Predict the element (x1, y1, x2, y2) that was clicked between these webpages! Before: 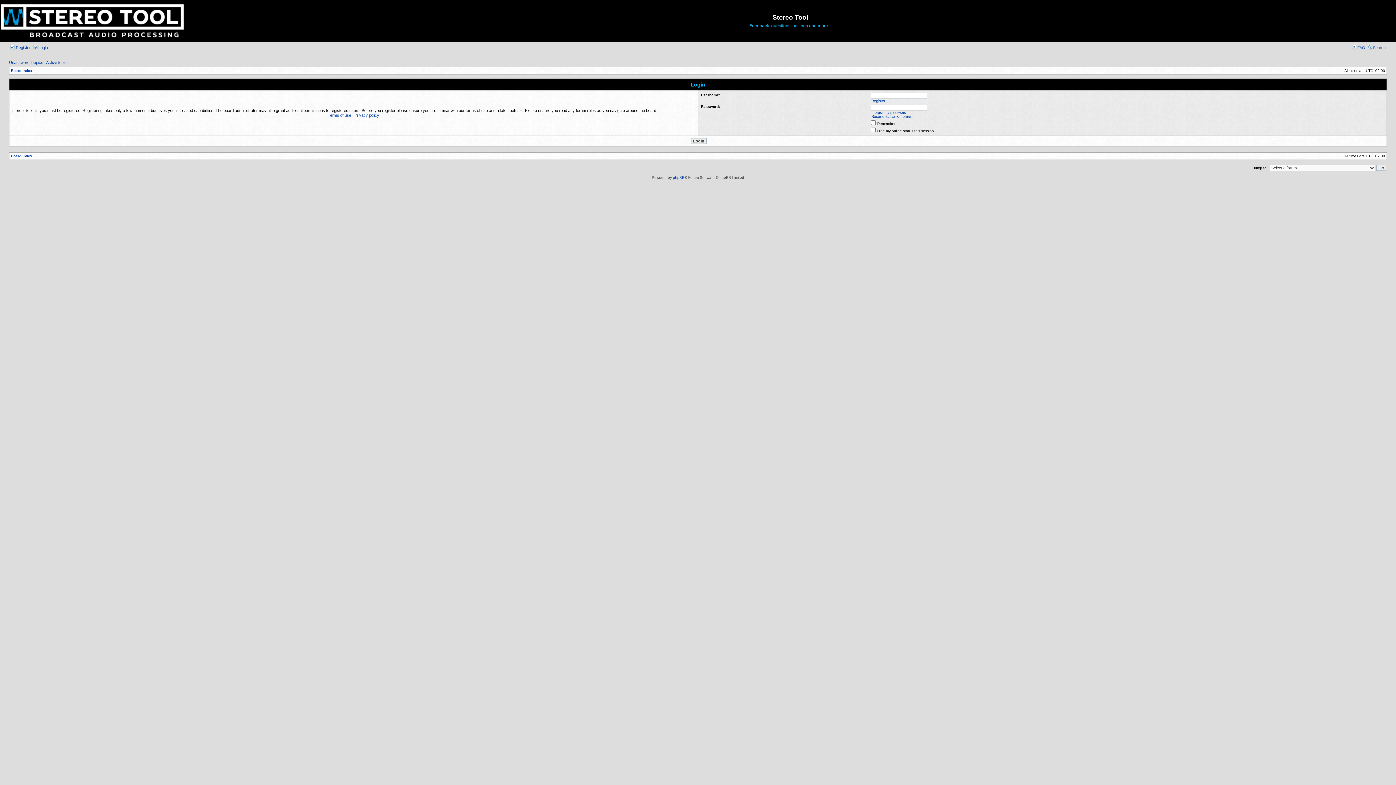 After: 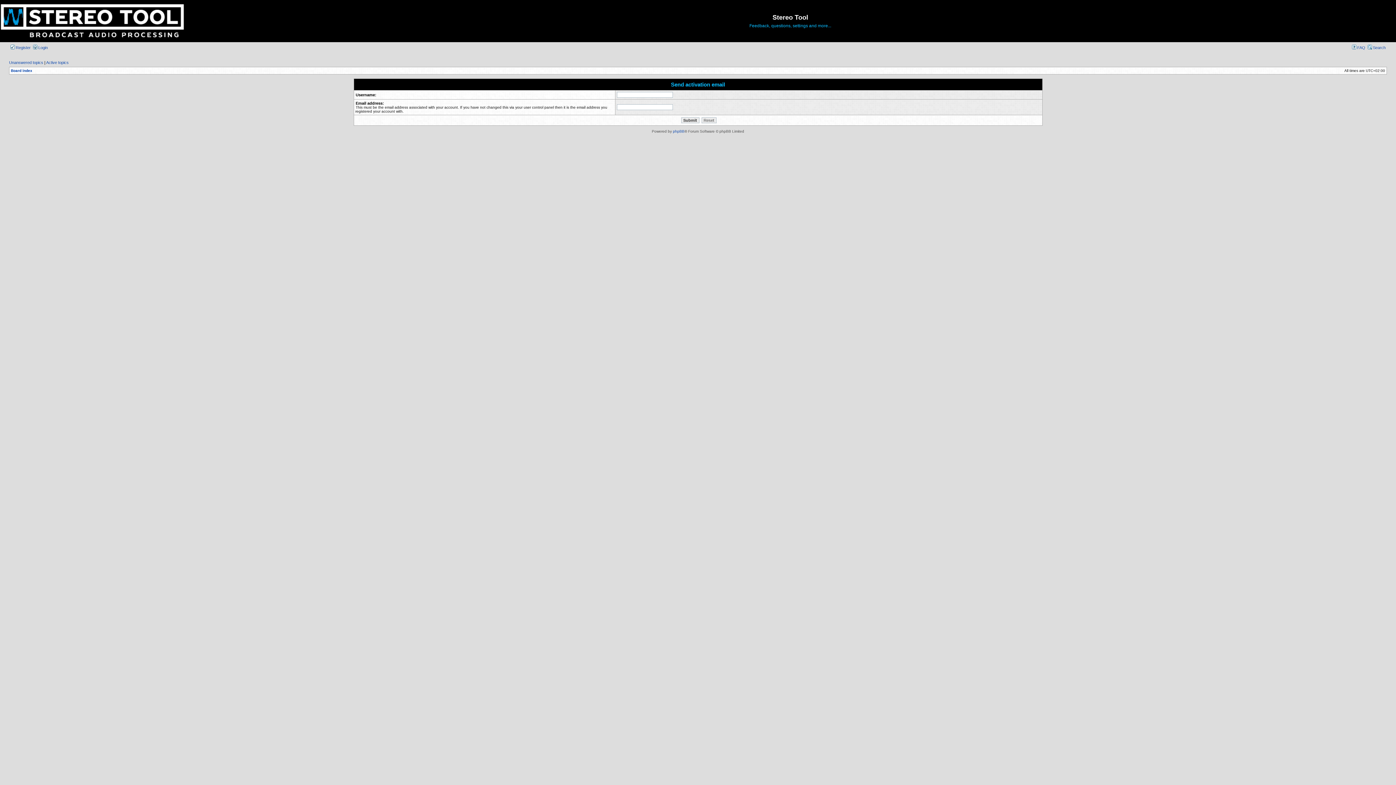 Action: label: Resend activation email bbox: (871, 114, 911, 118)